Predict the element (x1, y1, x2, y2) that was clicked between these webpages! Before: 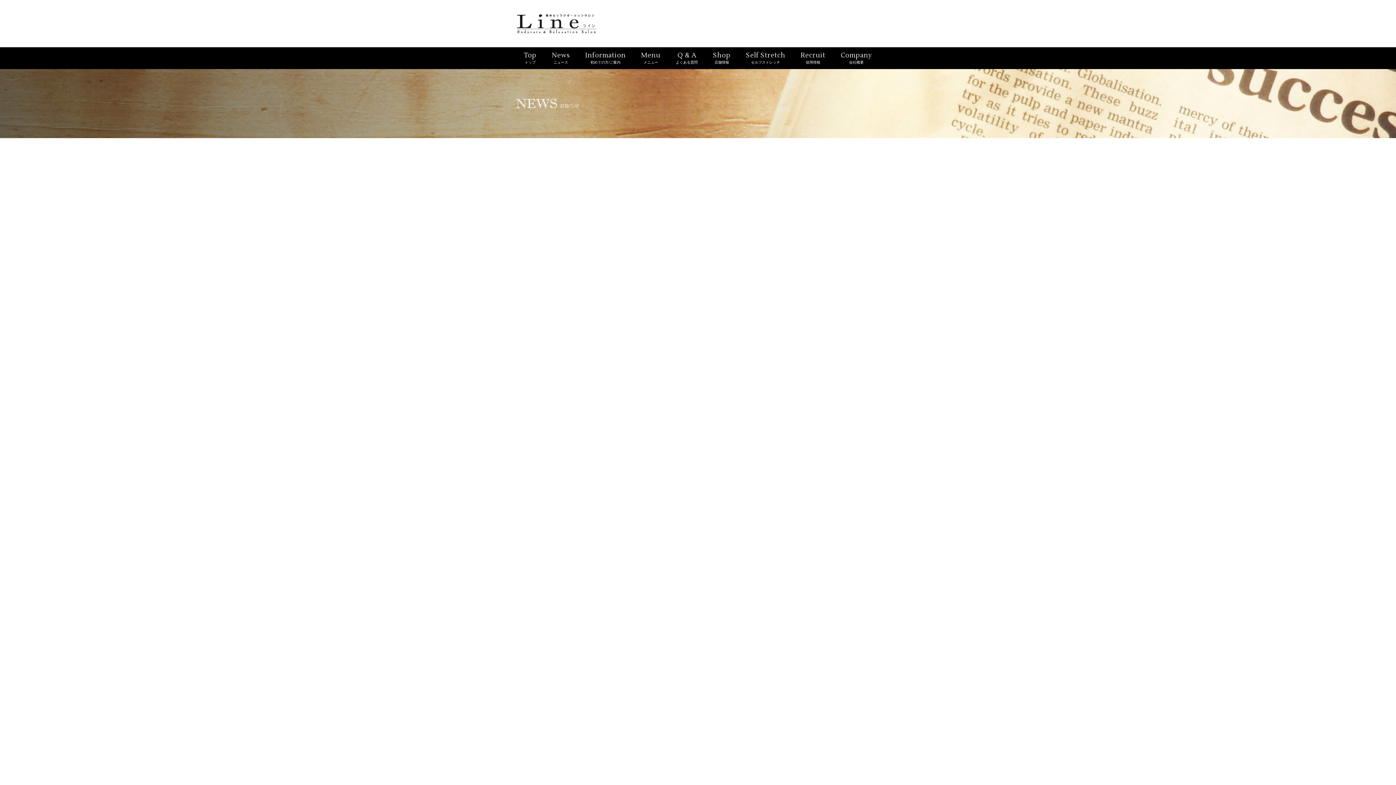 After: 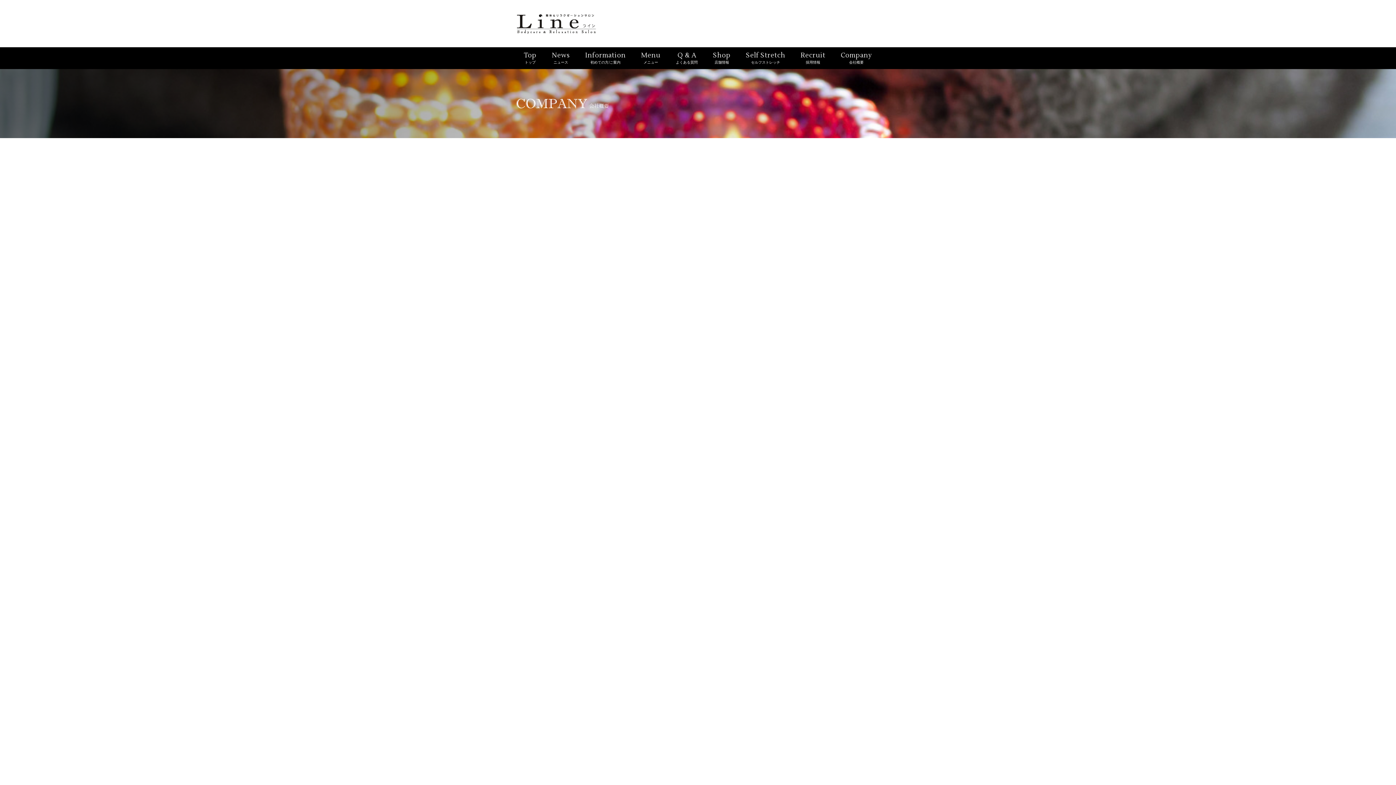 Action: bbox: (840, 52, 872, 64) label: Company
会社概要